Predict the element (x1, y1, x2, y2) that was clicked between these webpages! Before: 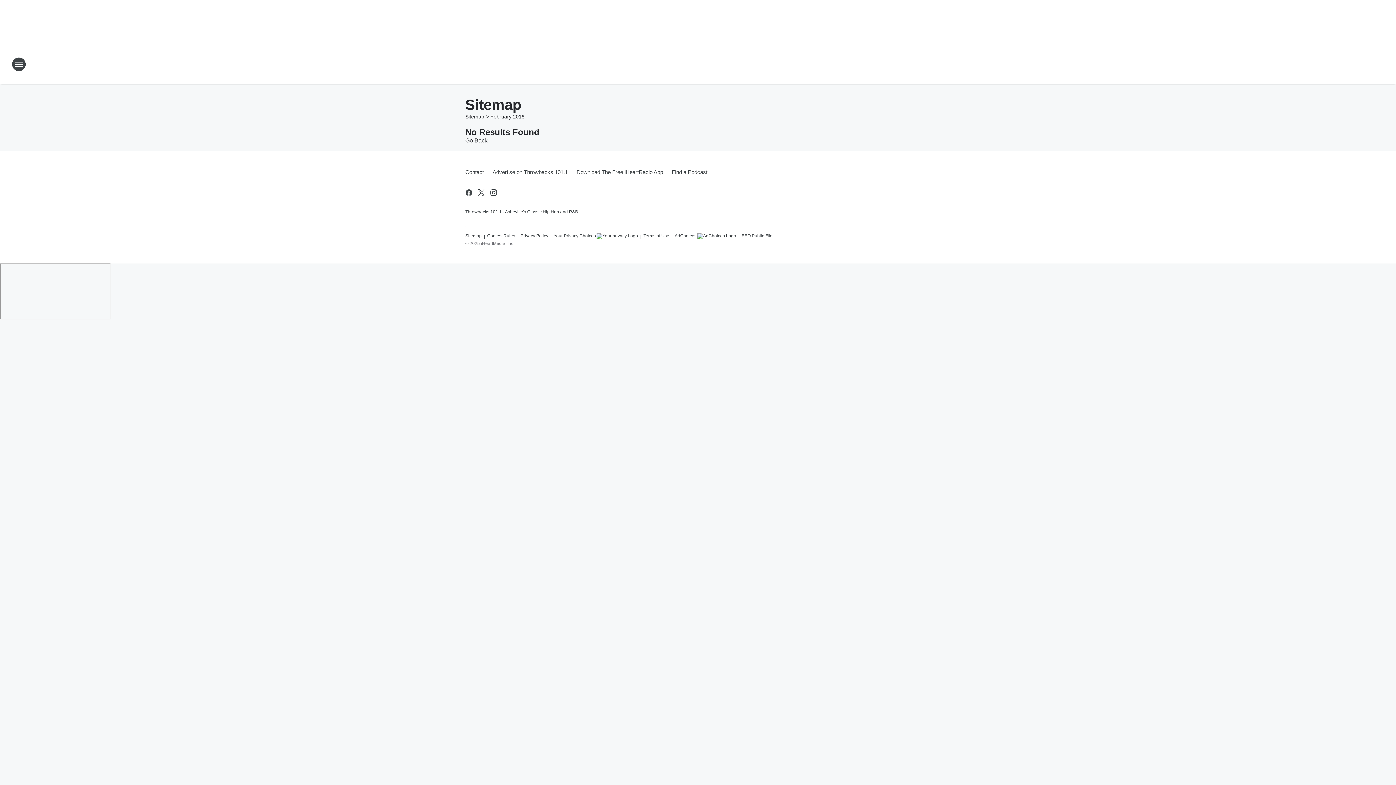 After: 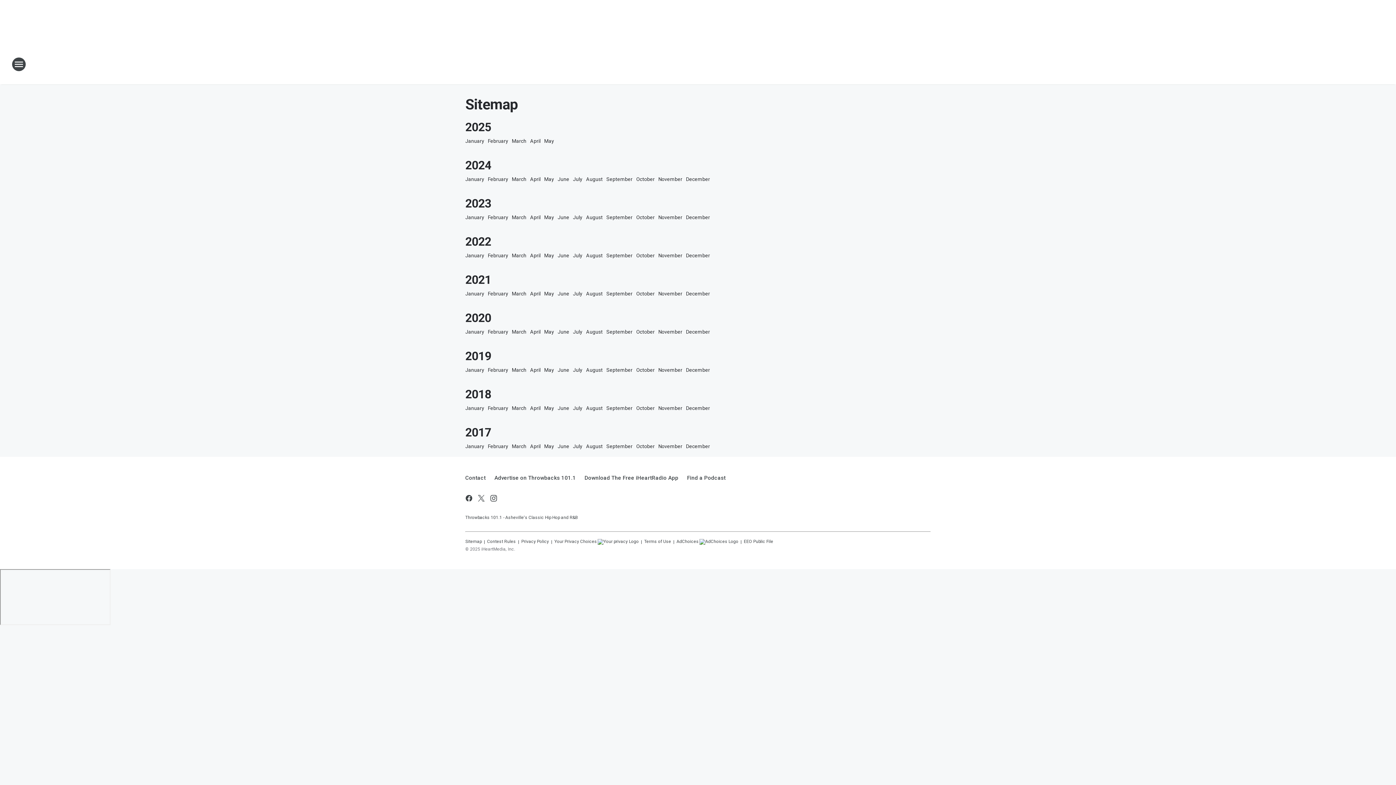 Action: bbox: (465, 137, 487, 143) label: Go Back